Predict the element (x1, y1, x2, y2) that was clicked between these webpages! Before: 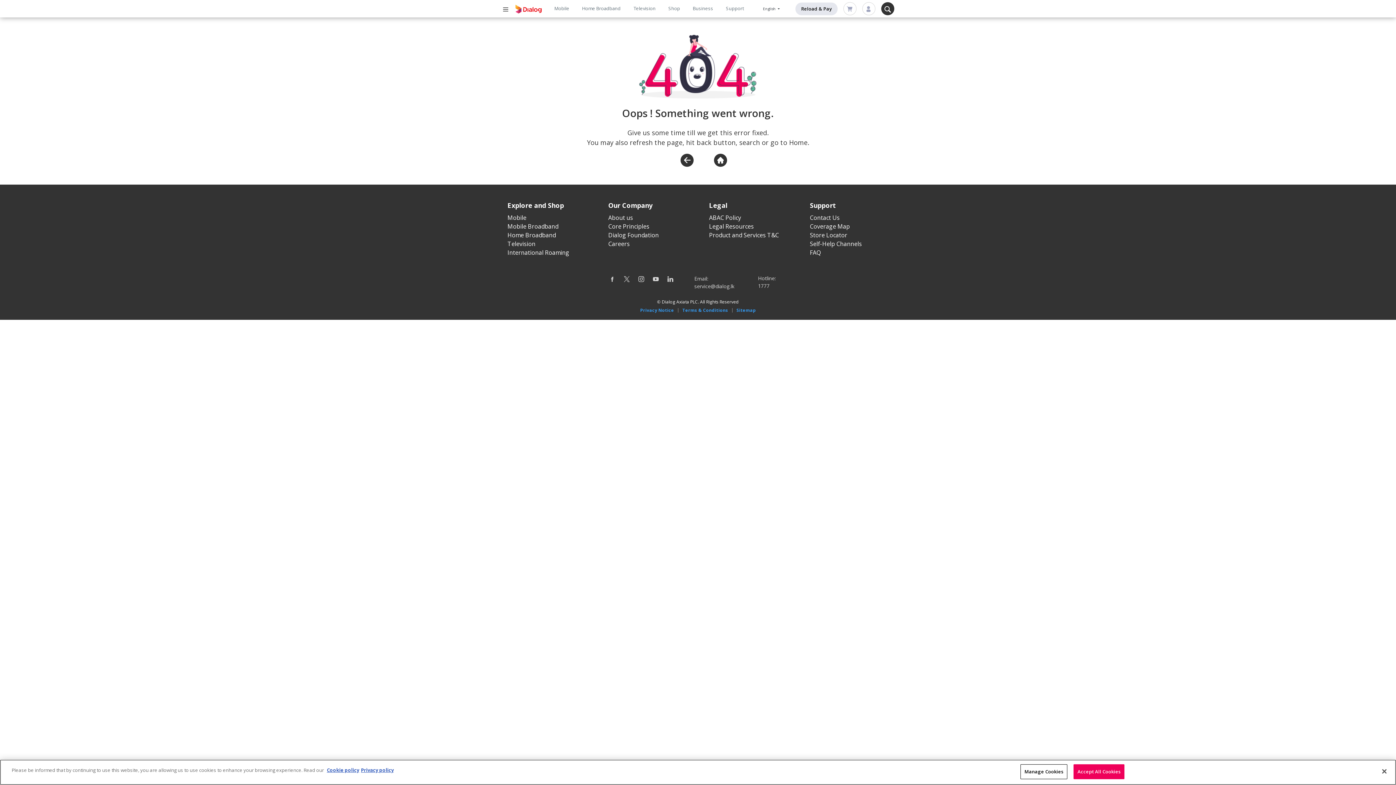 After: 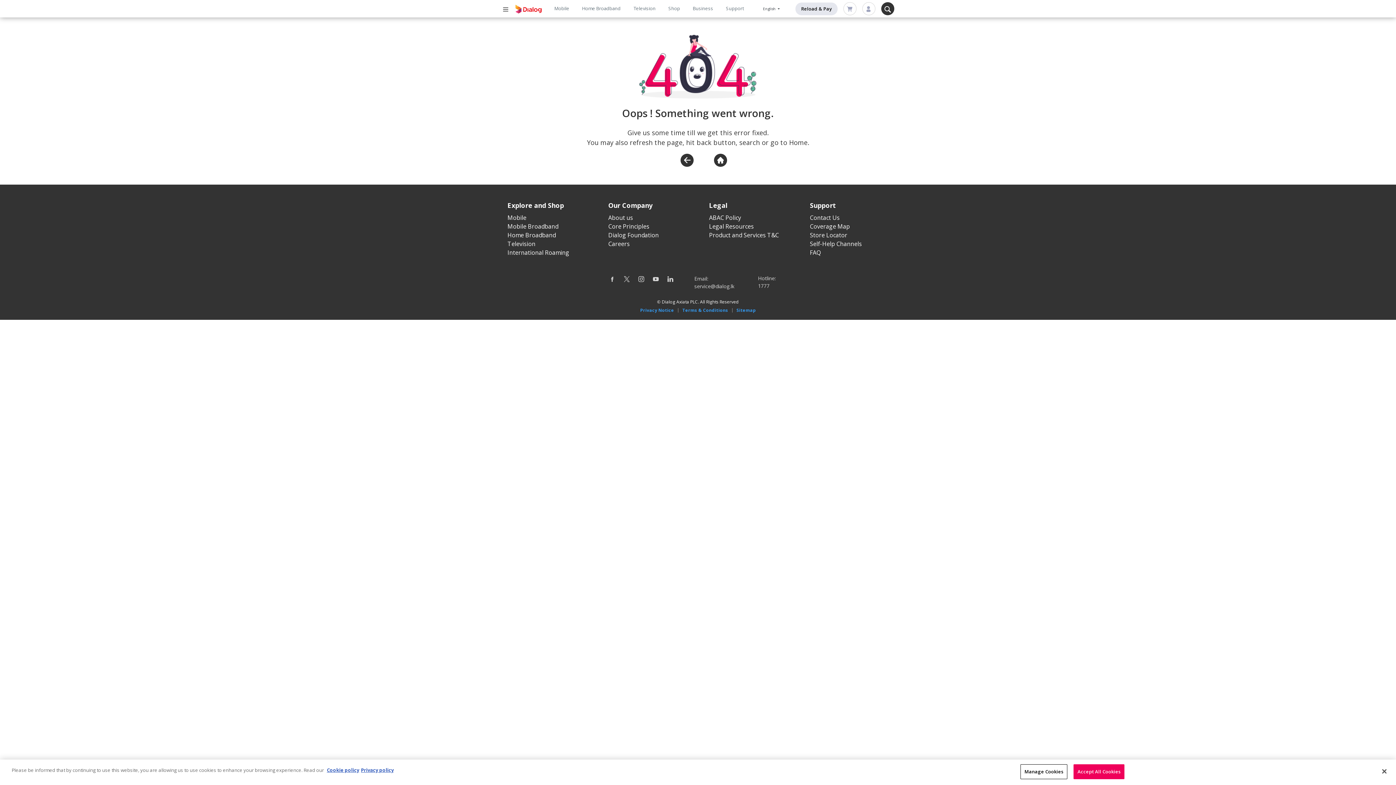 Action: bbox: (638, 274, 644, 282)